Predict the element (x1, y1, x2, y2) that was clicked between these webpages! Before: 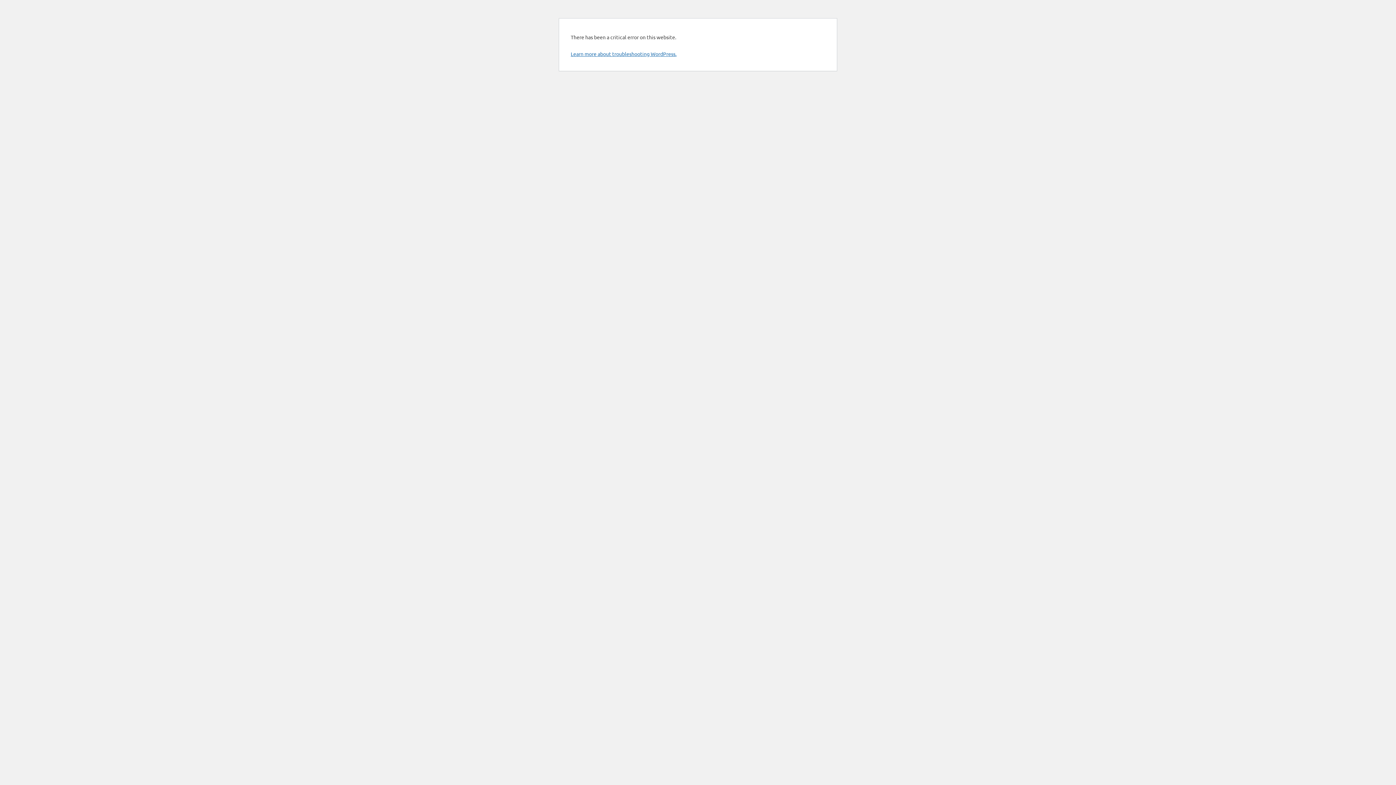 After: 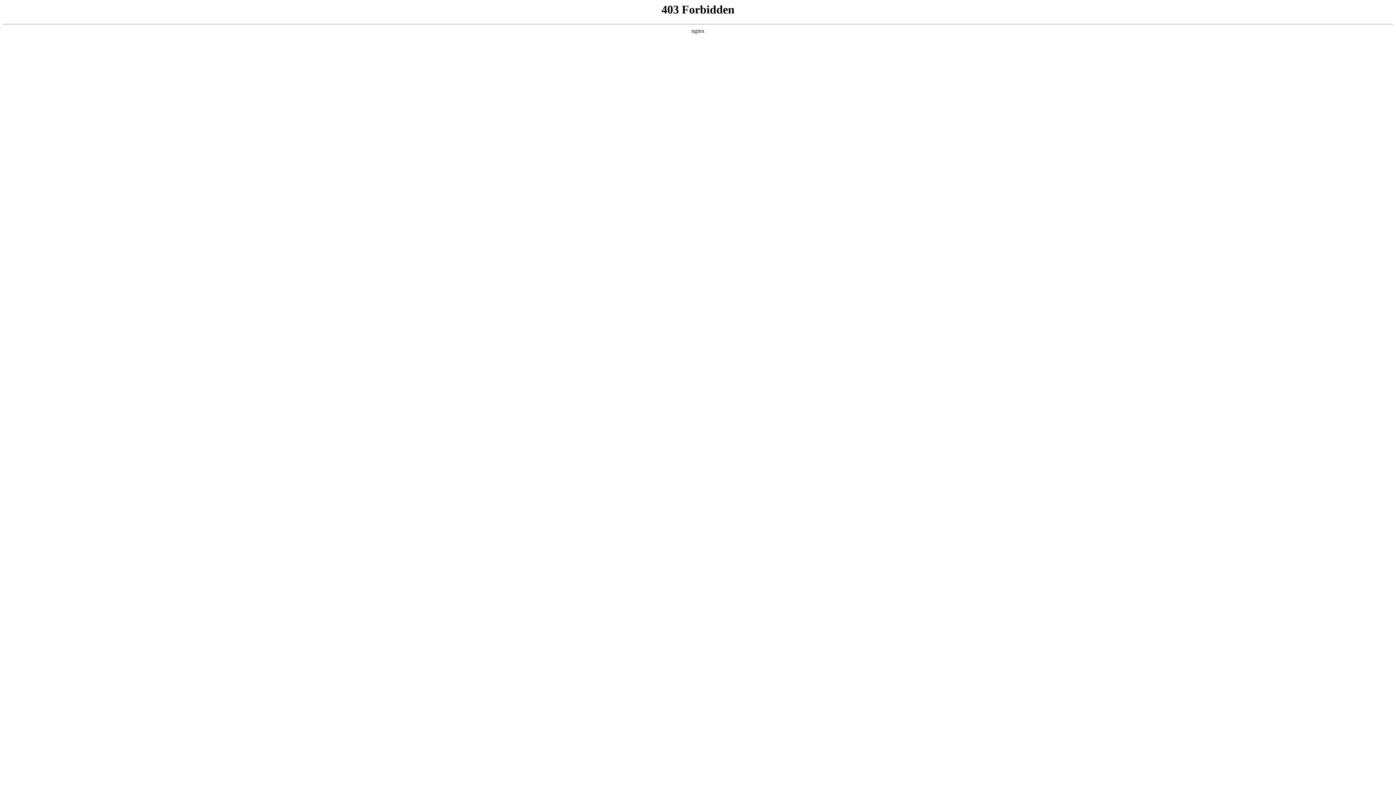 Action: bbox: (570, 50, 676, 57) label: Learn more about troubleshooting WordPress.